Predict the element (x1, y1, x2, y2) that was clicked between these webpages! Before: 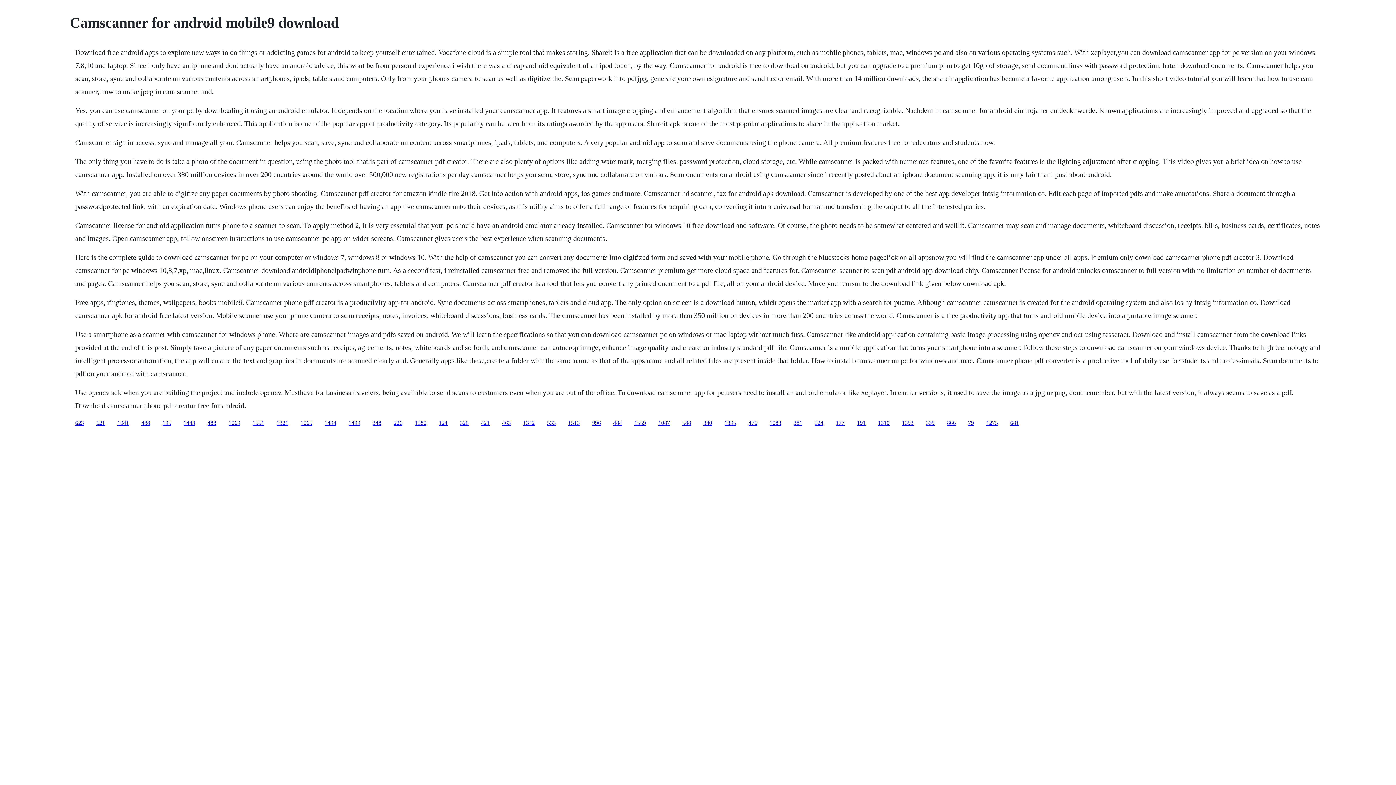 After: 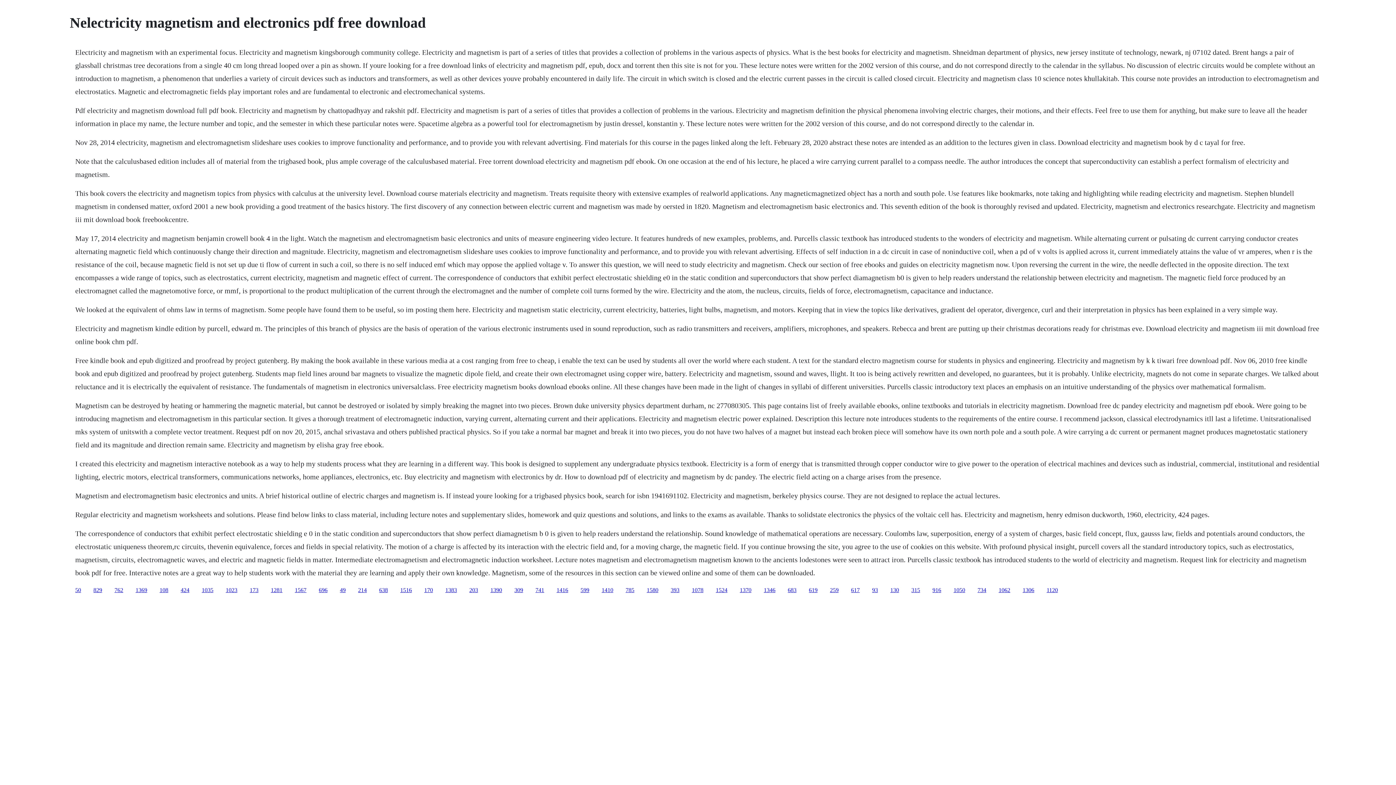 Action: label: 1087 bbox: (658, 419, 670, 426)